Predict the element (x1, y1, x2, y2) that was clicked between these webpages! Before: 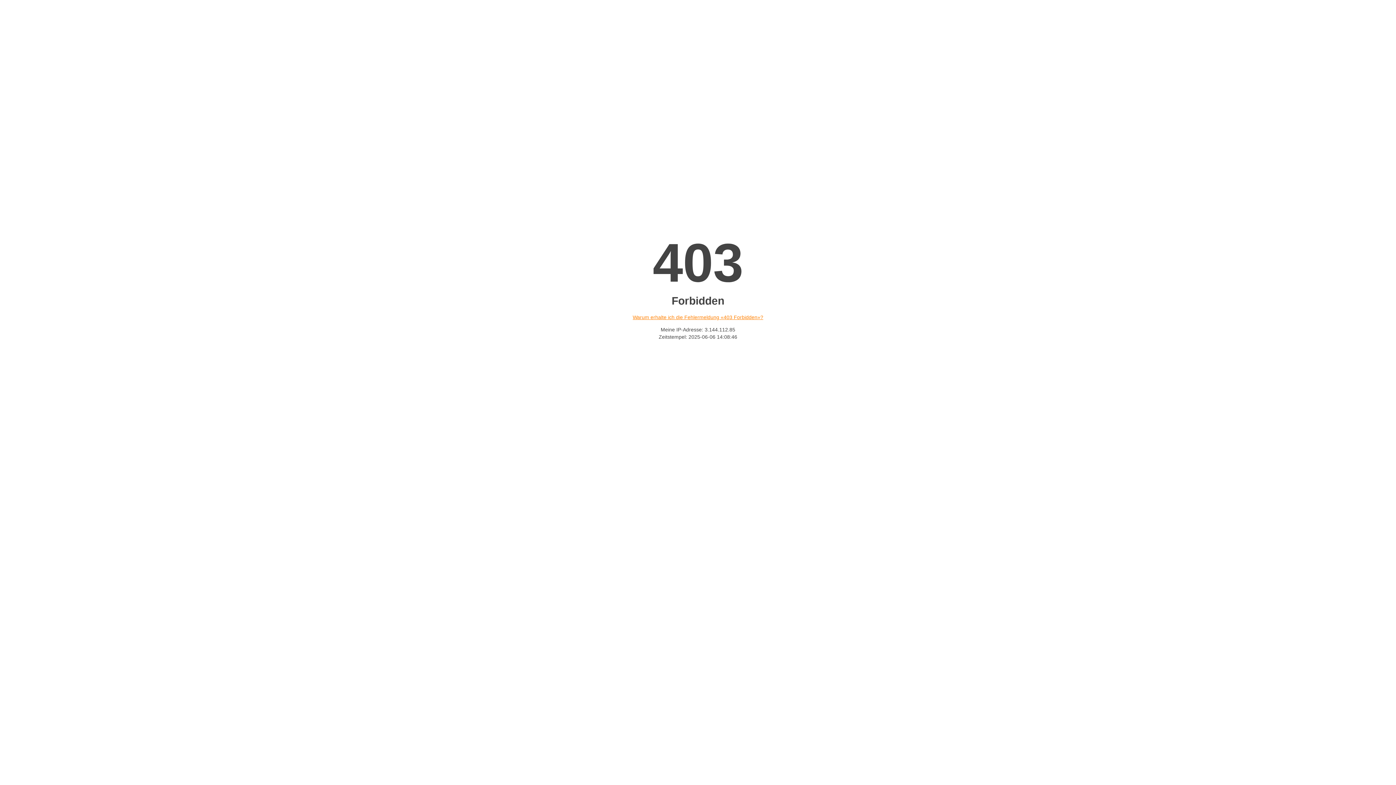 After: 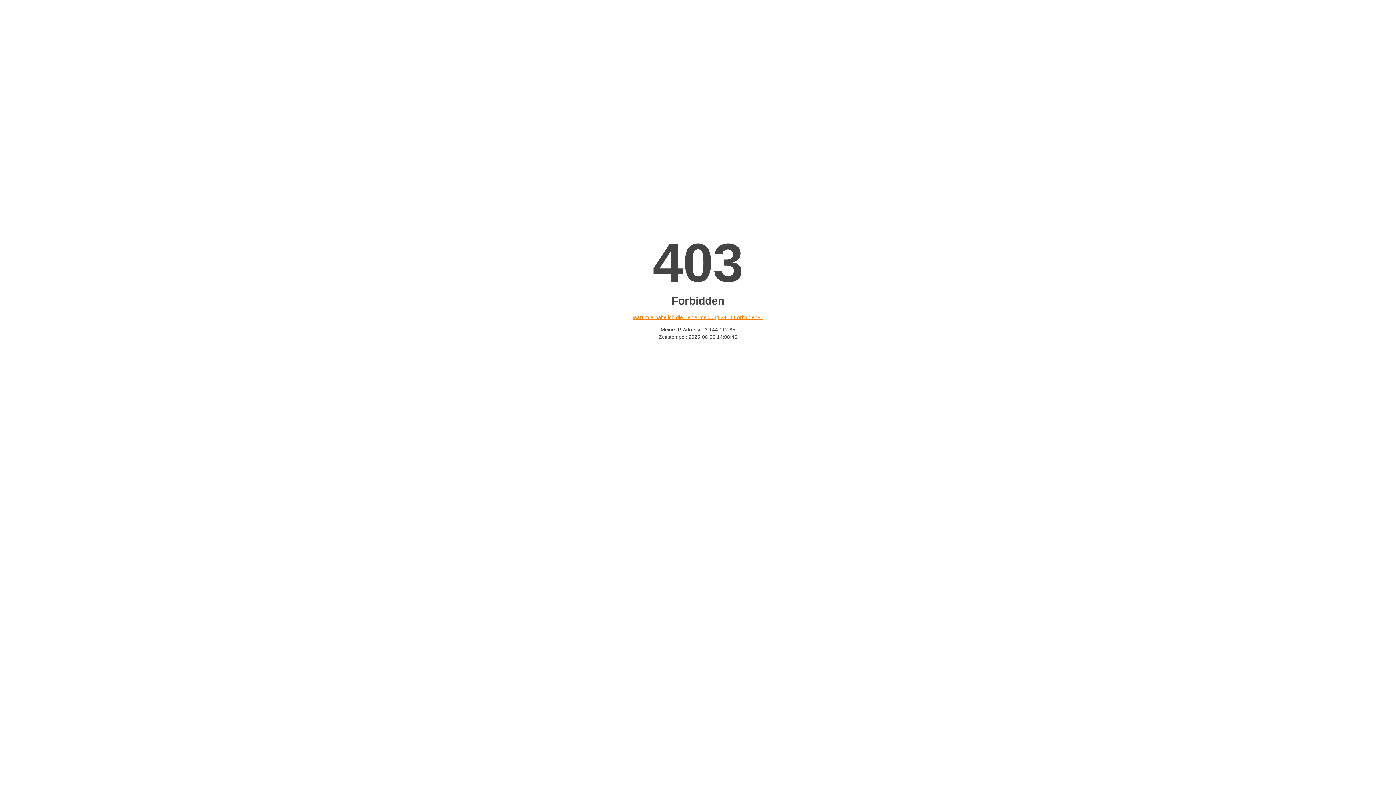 Action: bbox: (632, 314, 763, 320) label: Warum erhalte ich die Fehlermeldung «403 Forbidden»?